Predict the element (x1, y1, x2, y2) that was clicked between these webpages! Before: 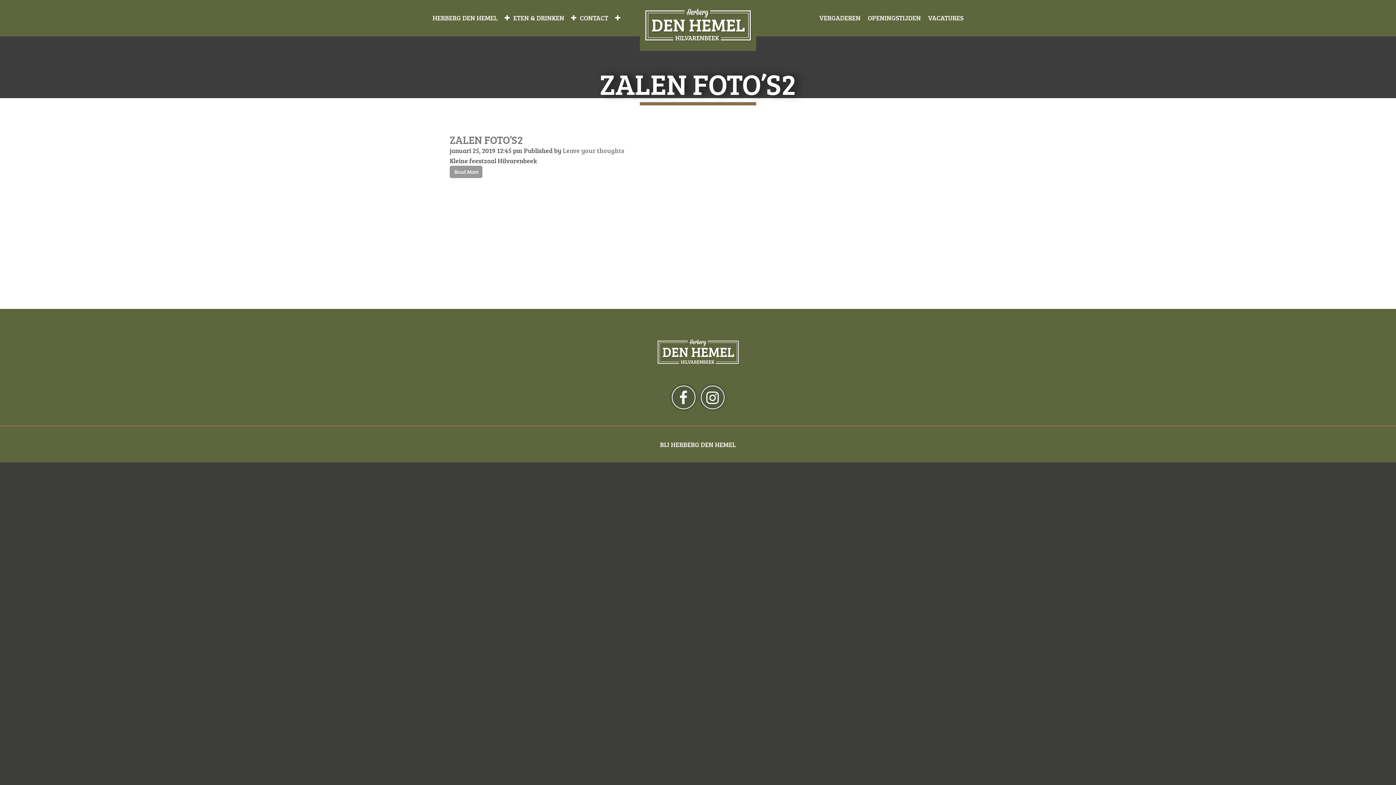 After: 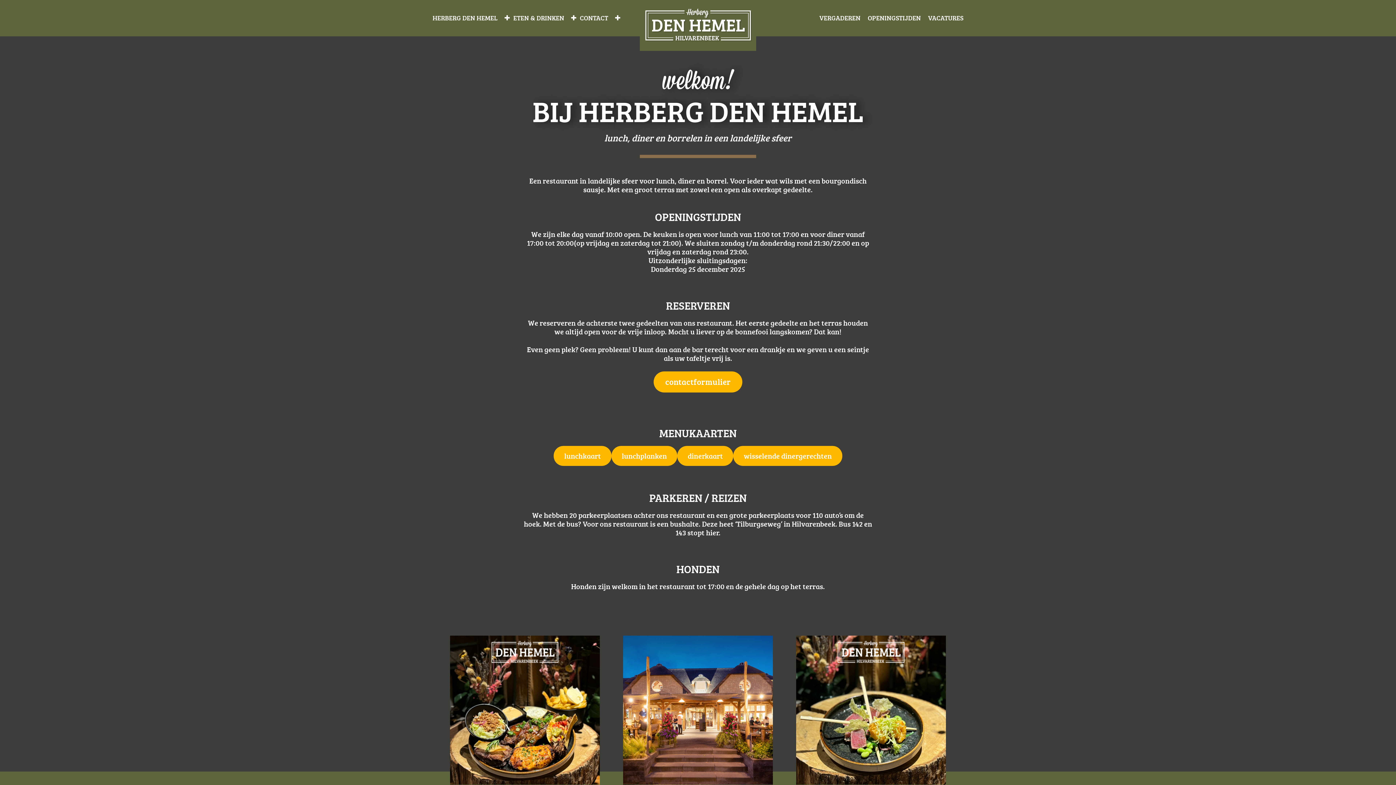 Action: label: OPENINGSTIJDEN bbox: (864, 10, 924, 24)